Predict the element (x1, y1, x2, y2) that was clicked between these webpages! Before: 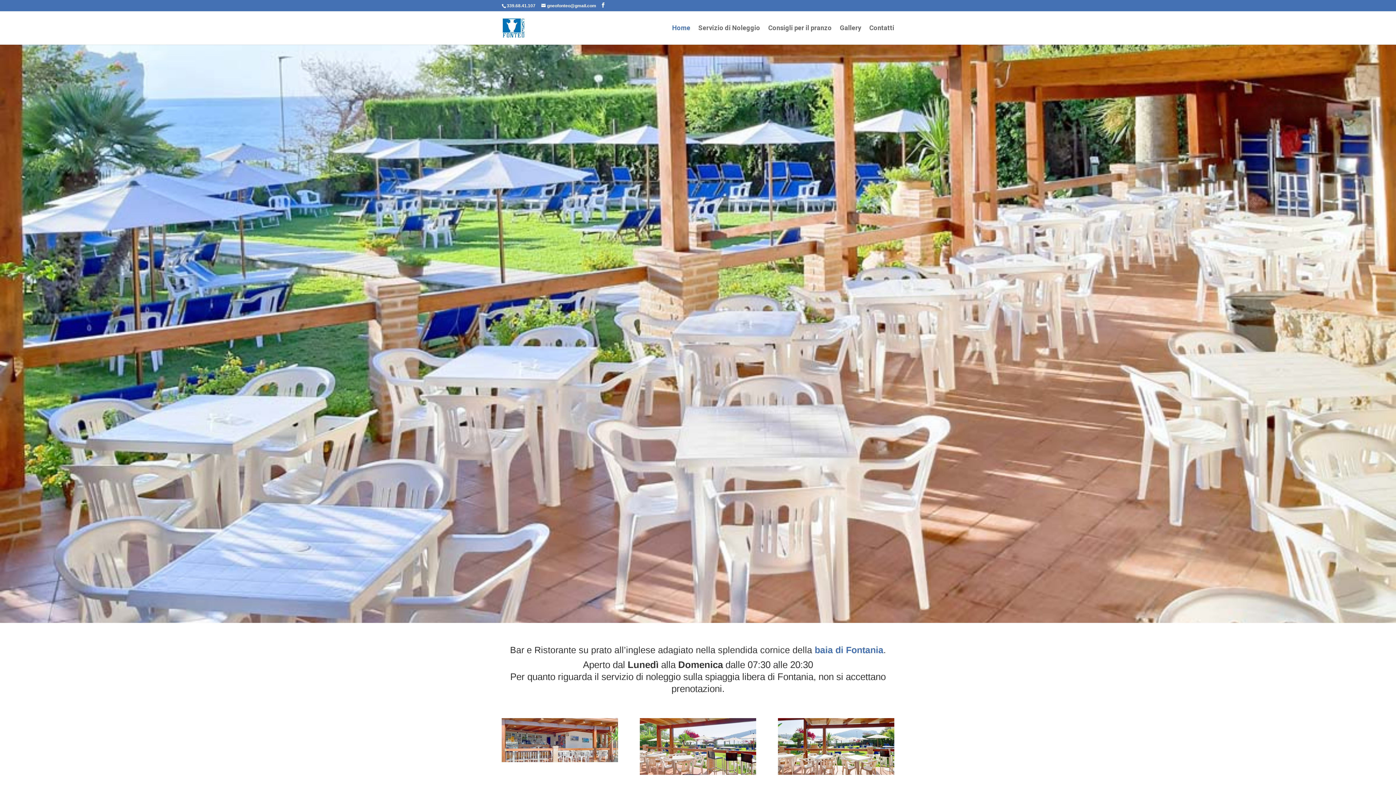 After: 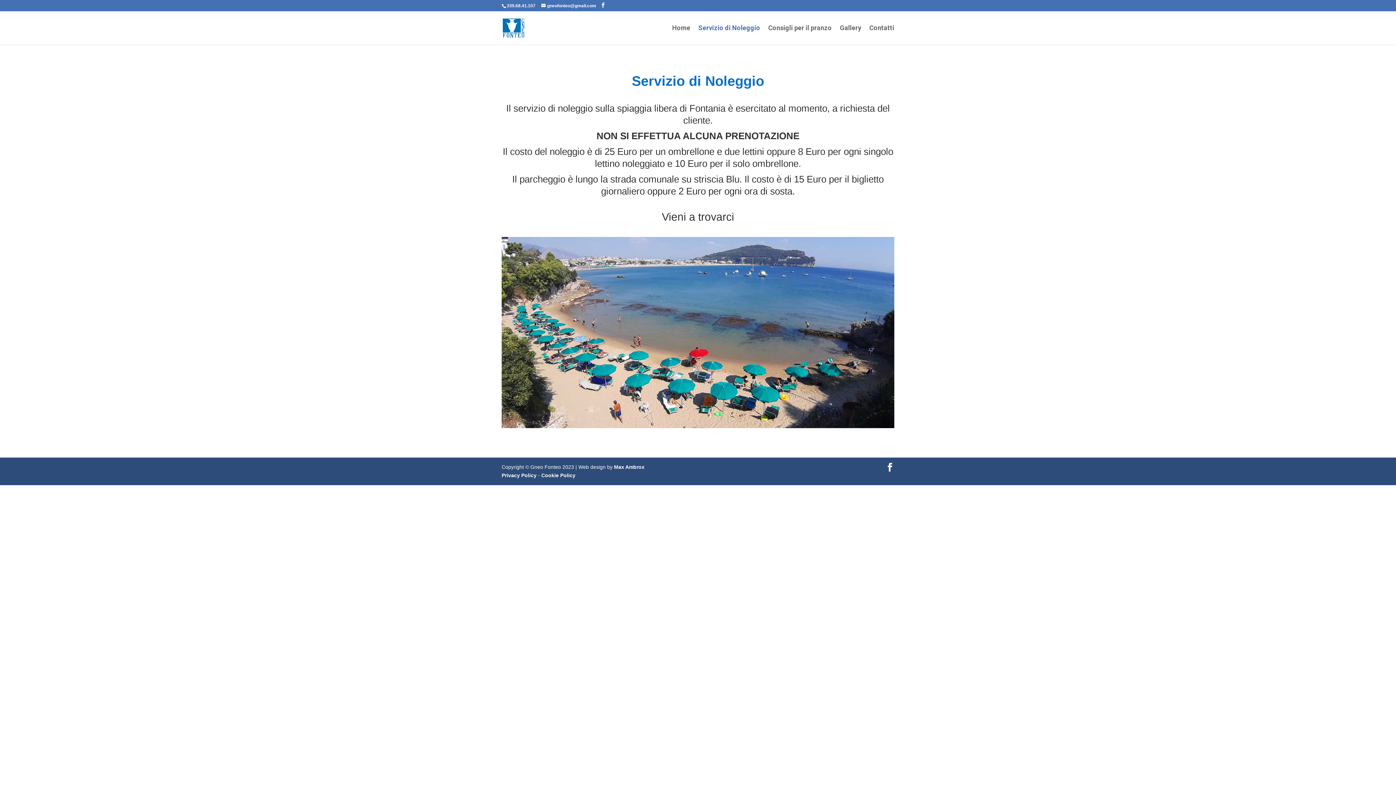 Action: label: Servizio di Noleggio bbox: (698, 25, 760, 44)